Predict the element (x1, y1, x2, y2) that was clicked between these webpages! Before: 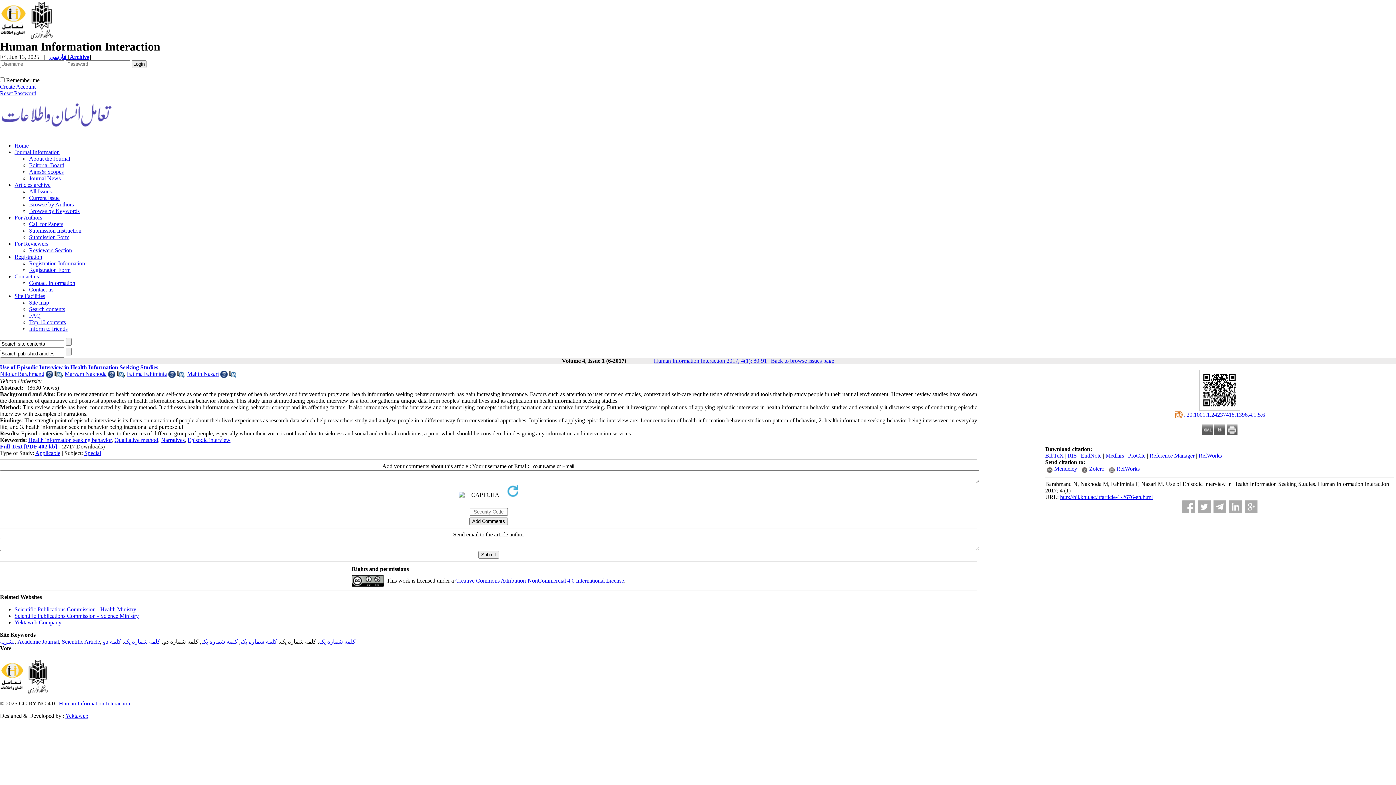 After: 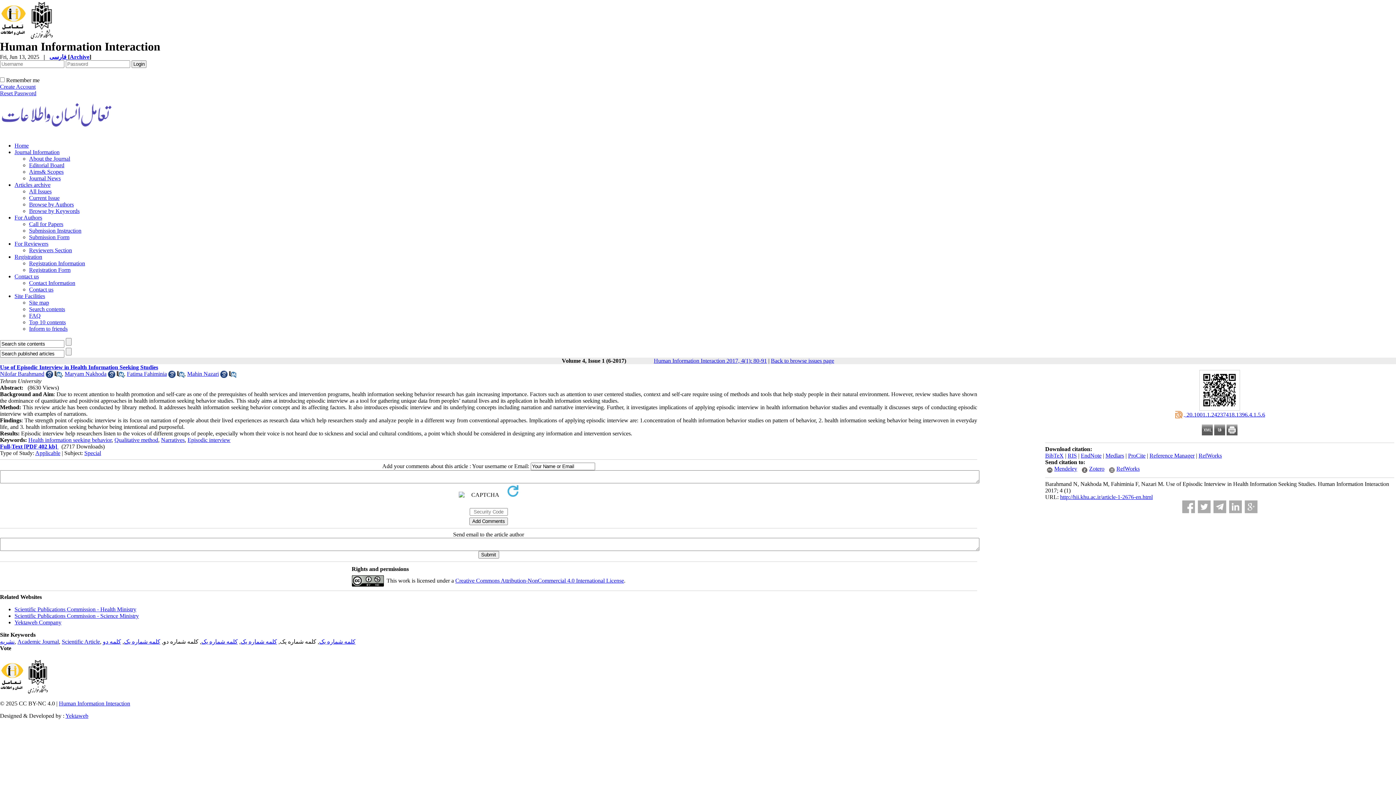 Action: bbox: (1202, 430, 1213, 436)